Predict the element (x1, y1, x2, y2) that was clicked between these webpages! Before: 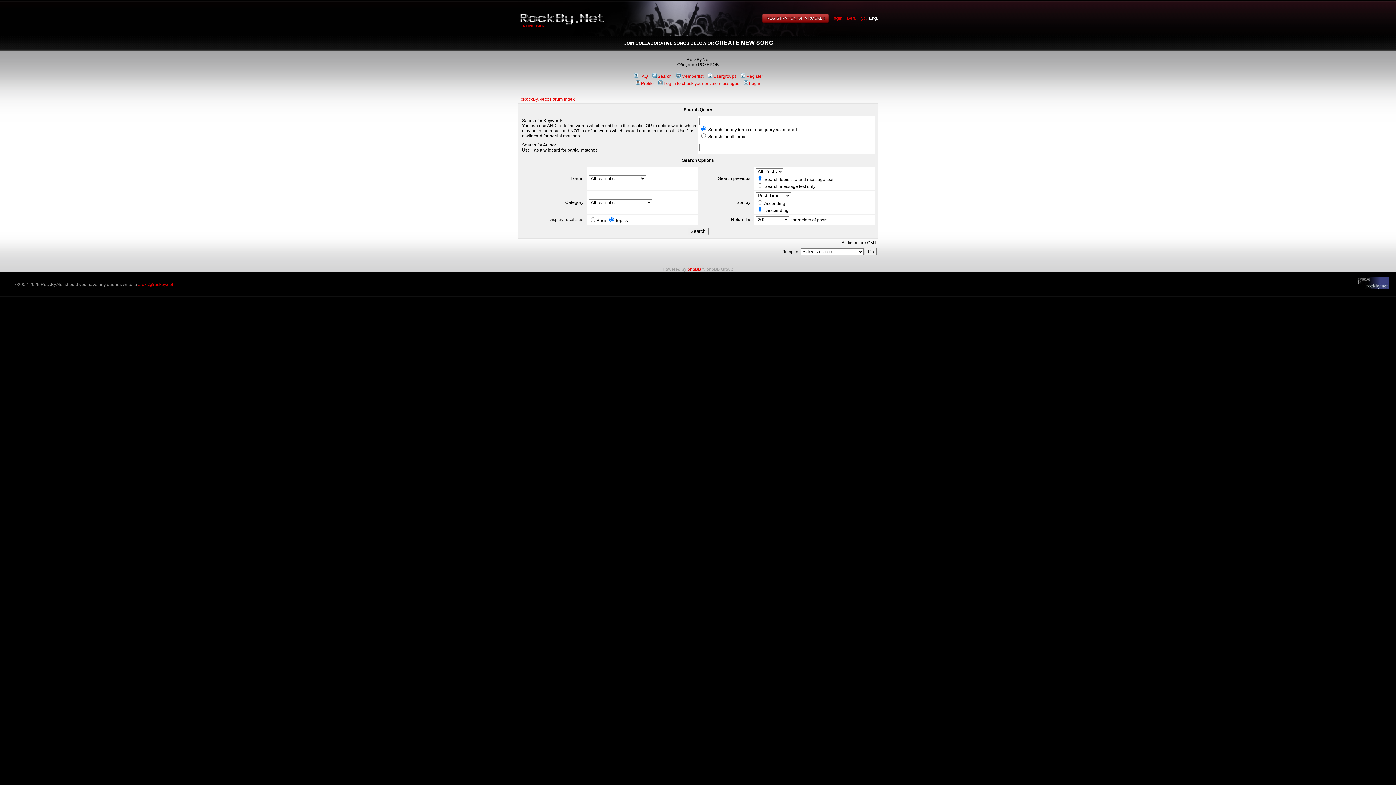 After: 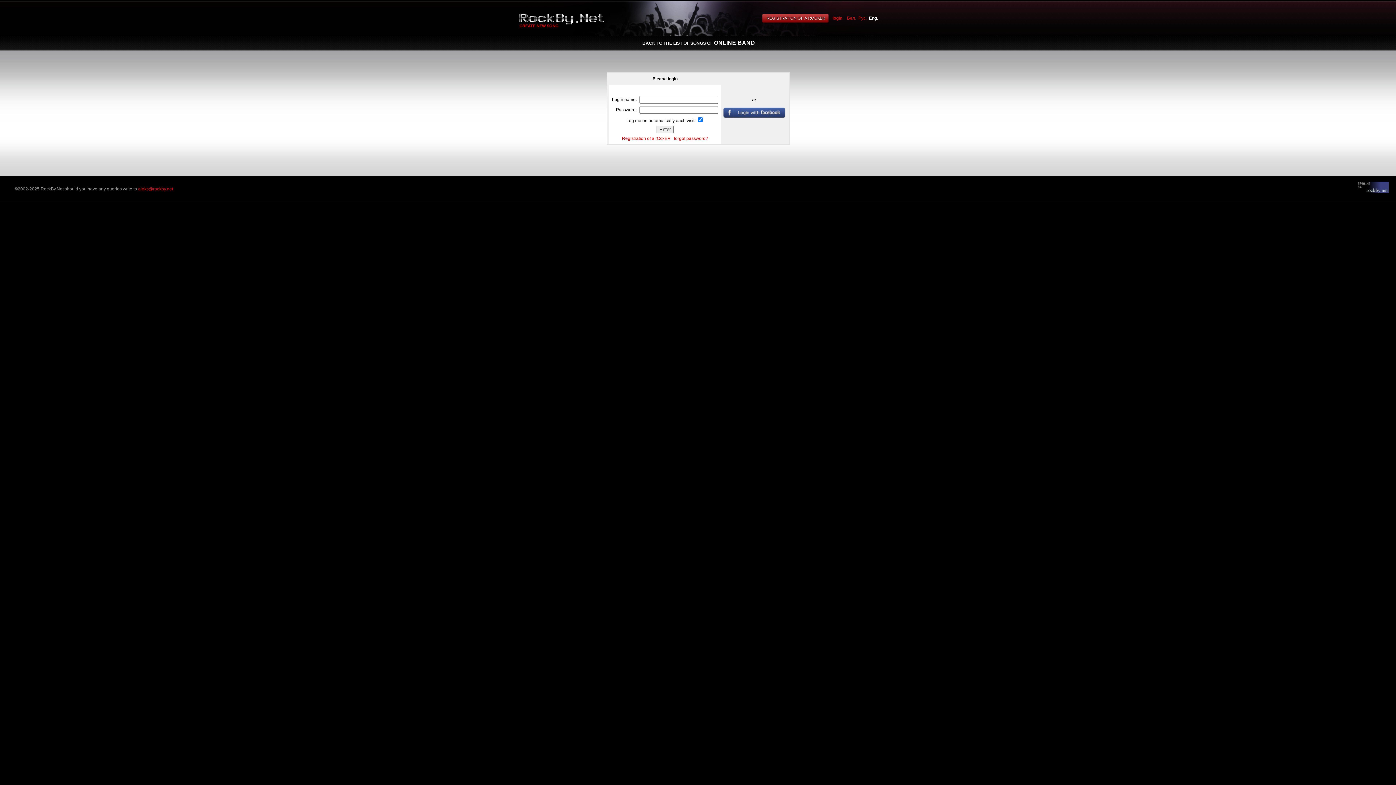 Action: bbox: (715, 39, 773, 46) label: CREATE NEW SONG